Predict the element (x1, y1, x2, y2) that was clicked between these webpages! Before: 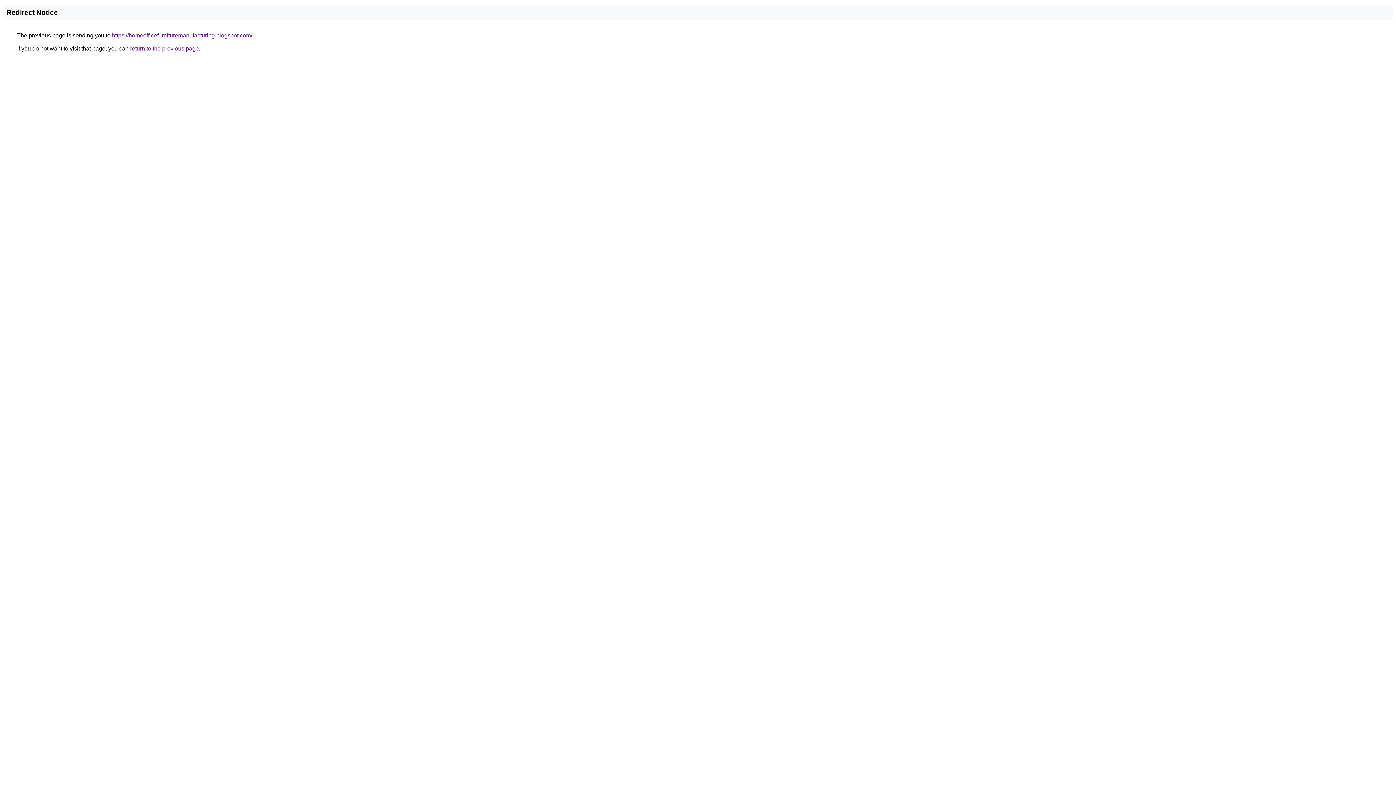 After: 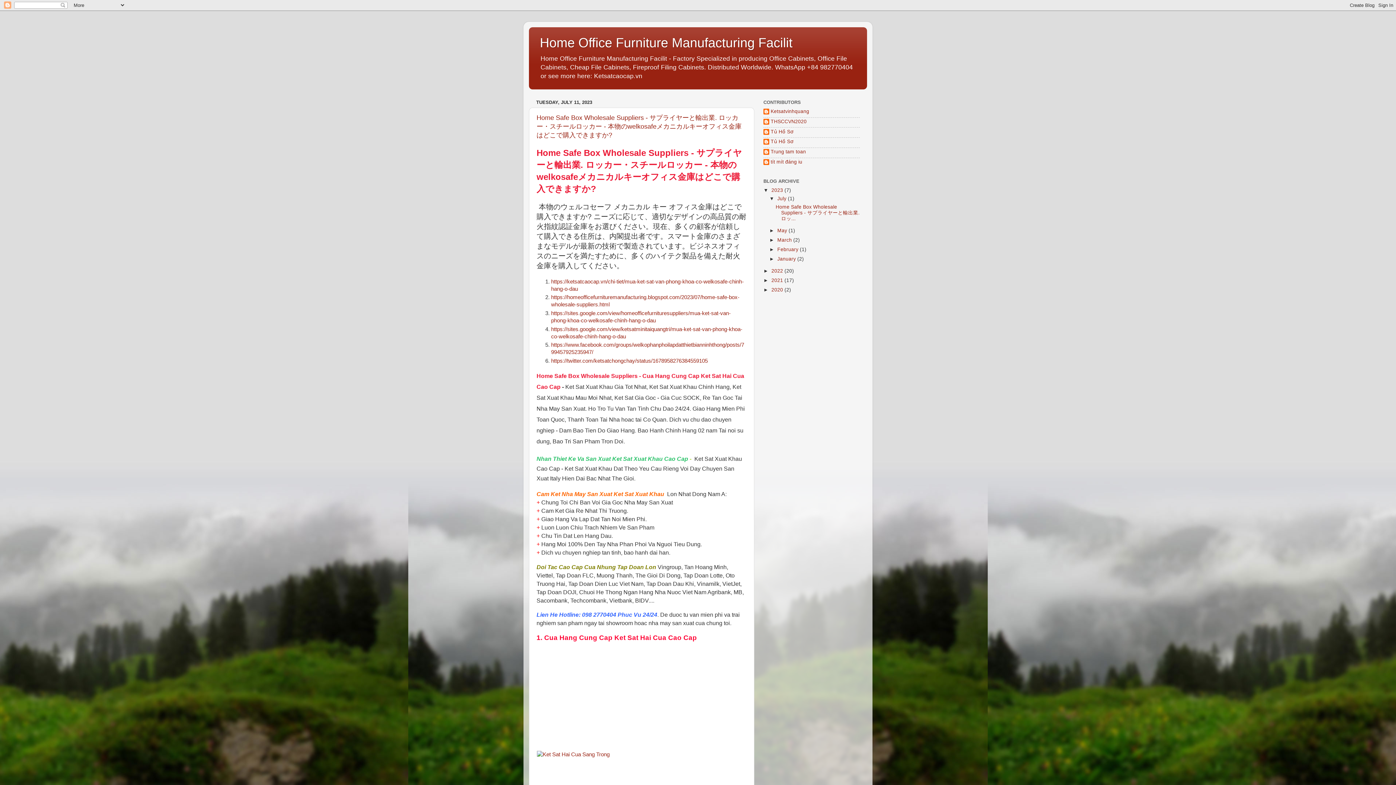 Action: label: https://homeofficefurnituremanufacturing.blogspot.com/ bbox: (112, 32, 252, 38)